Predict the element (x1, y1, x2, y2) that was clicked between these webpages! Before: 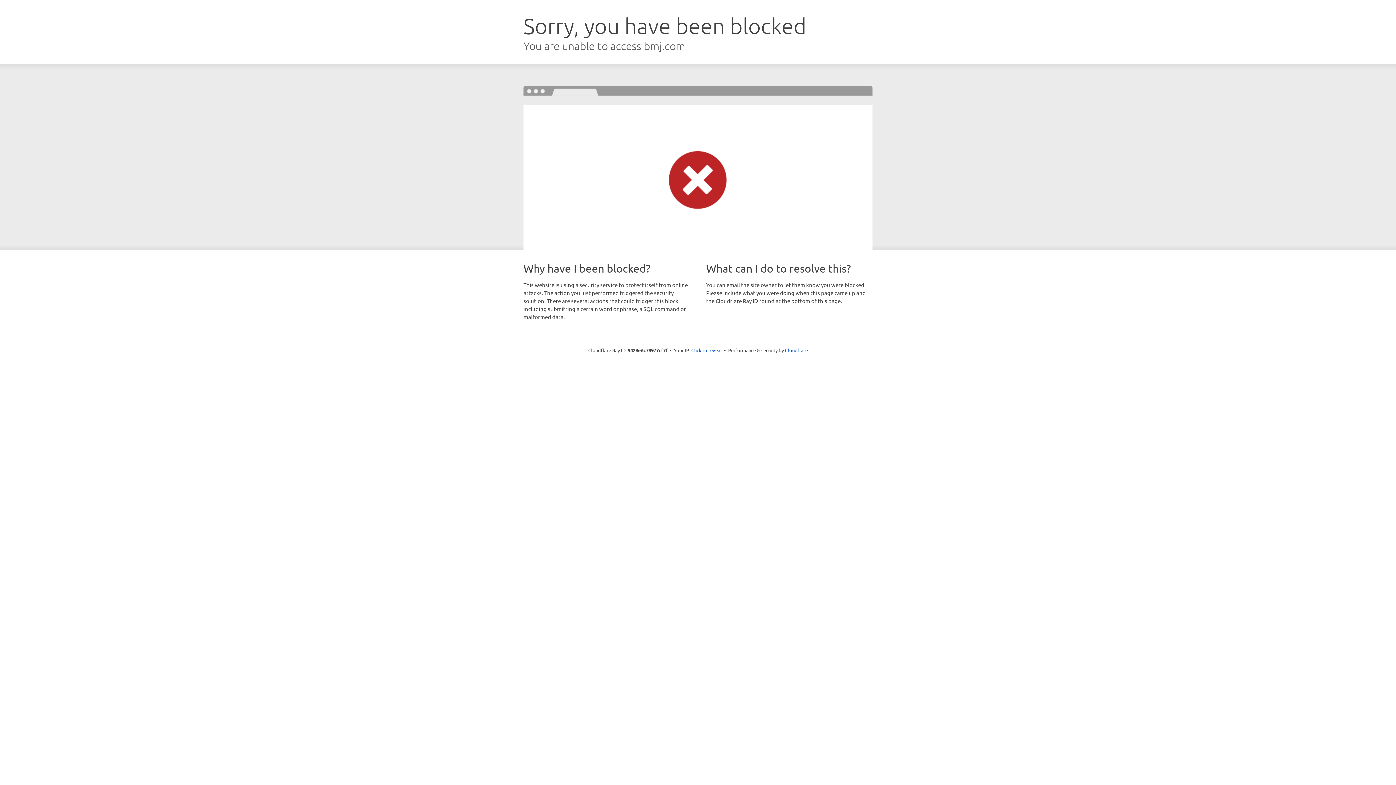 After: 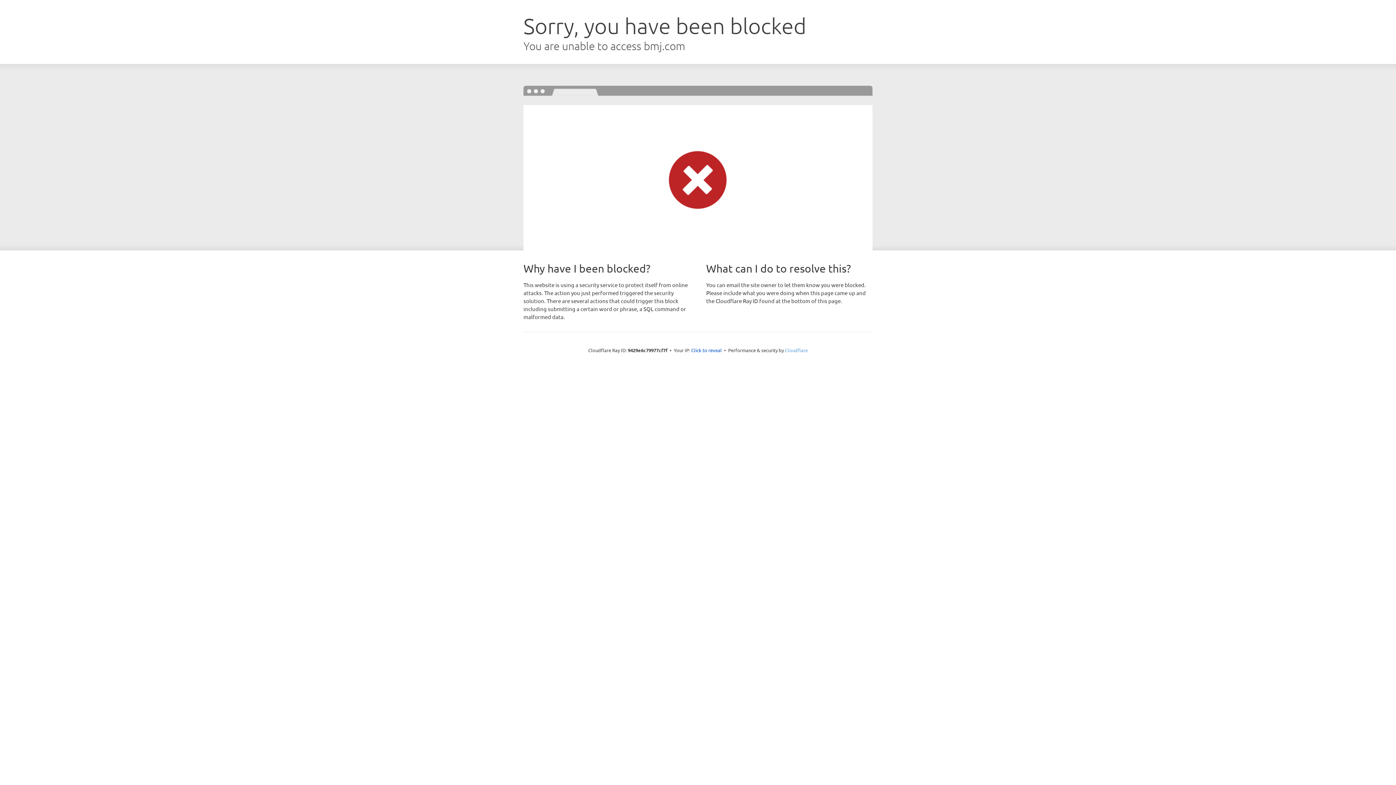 Action: label: Cloudflare bbox: (785, 347, 808, 353)